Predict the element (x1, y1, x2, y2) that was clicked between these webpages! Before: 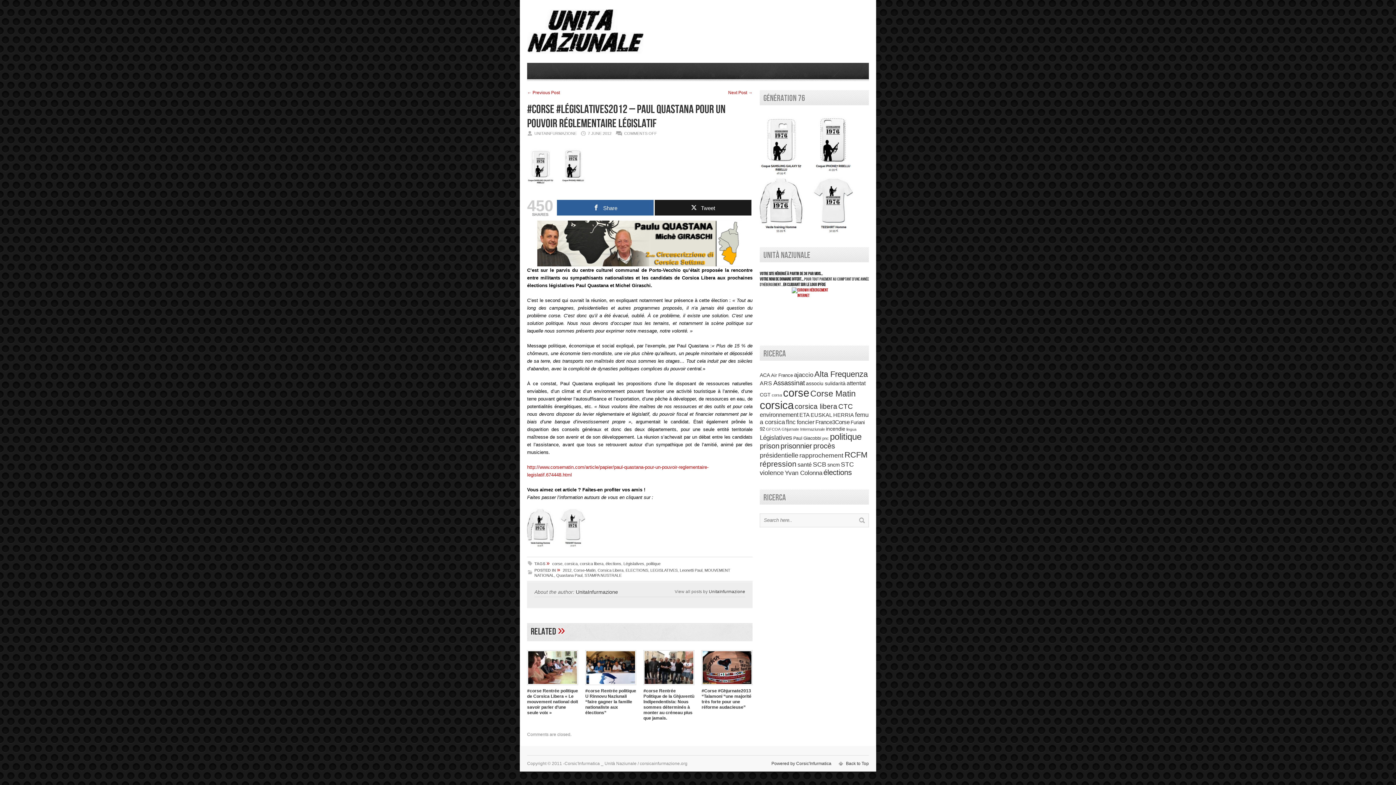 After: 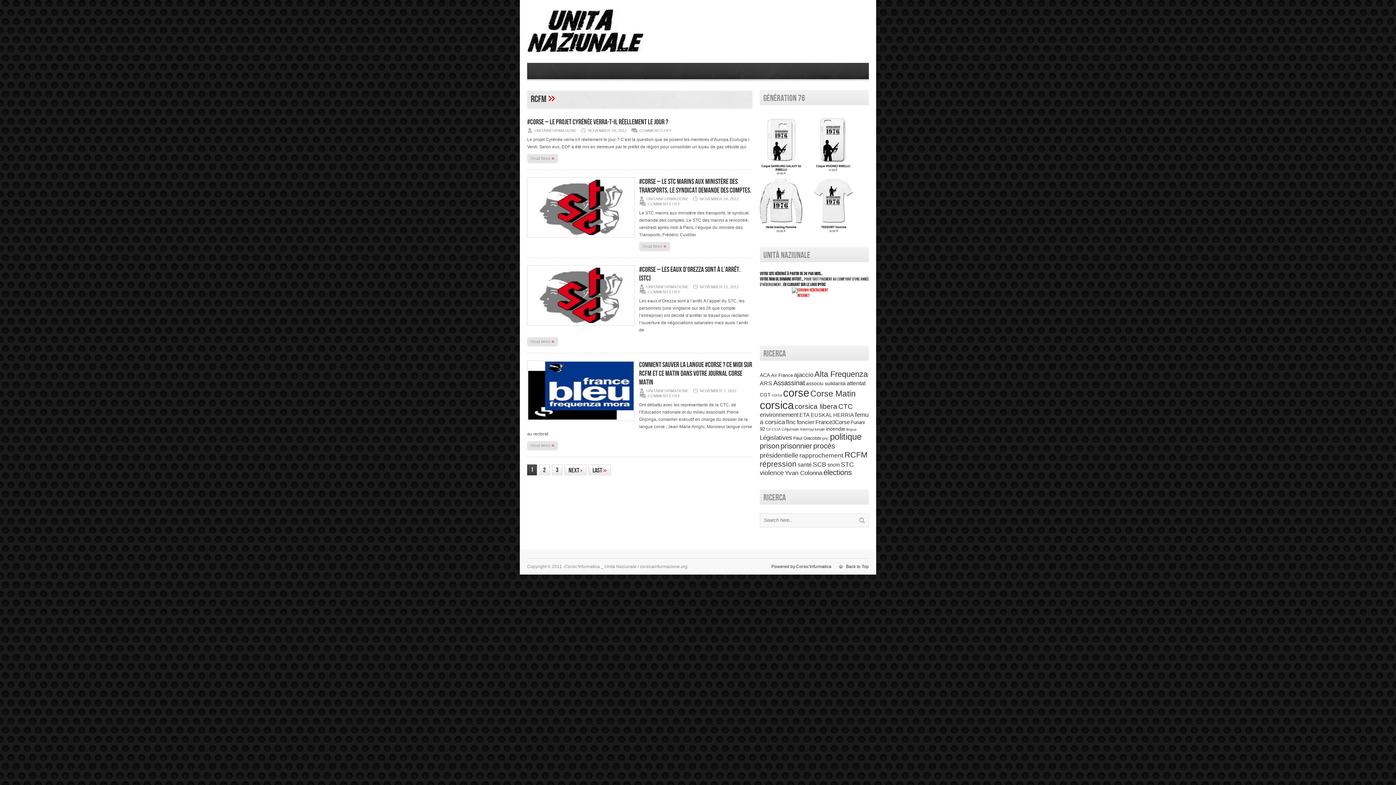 Action: label: RCFM (1,183 items) bbox: (844, 450, 867, 459)